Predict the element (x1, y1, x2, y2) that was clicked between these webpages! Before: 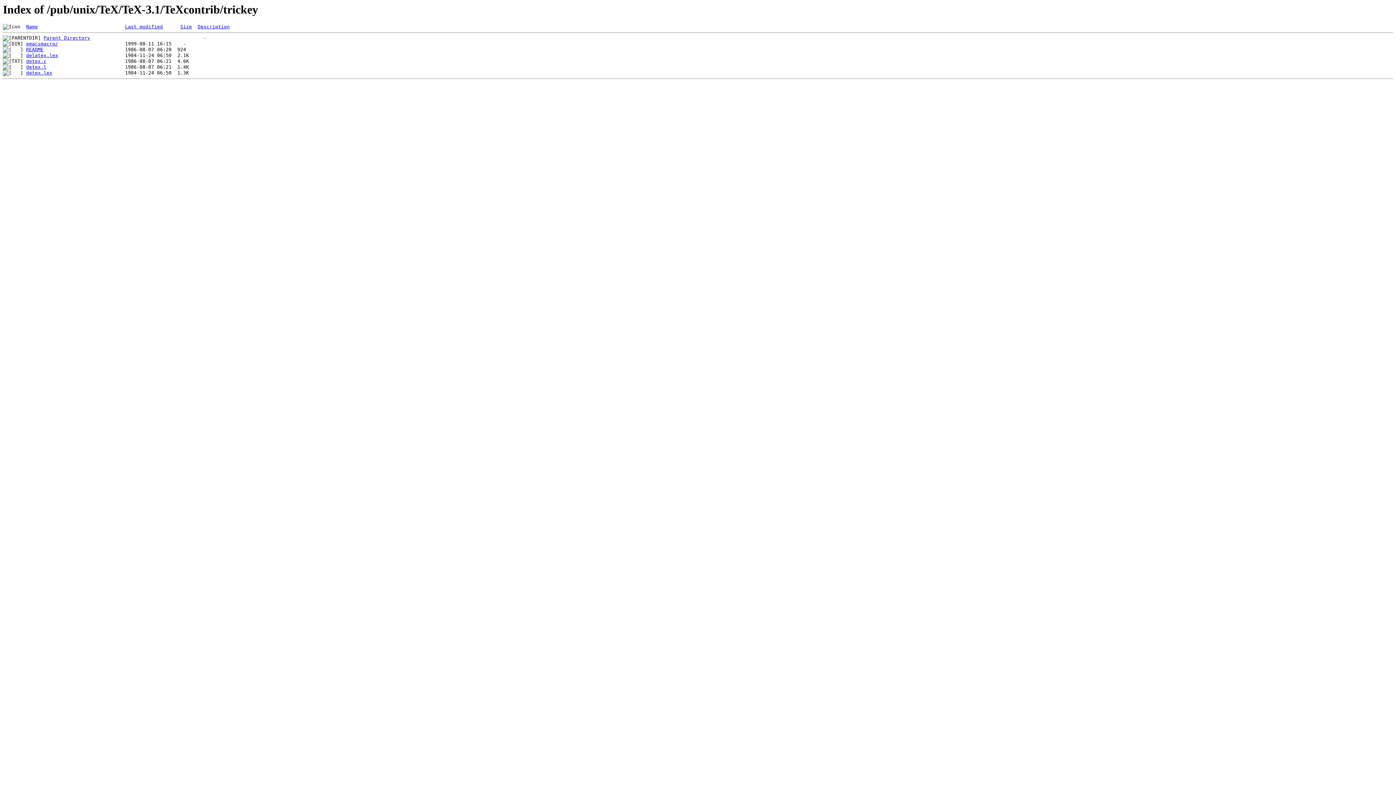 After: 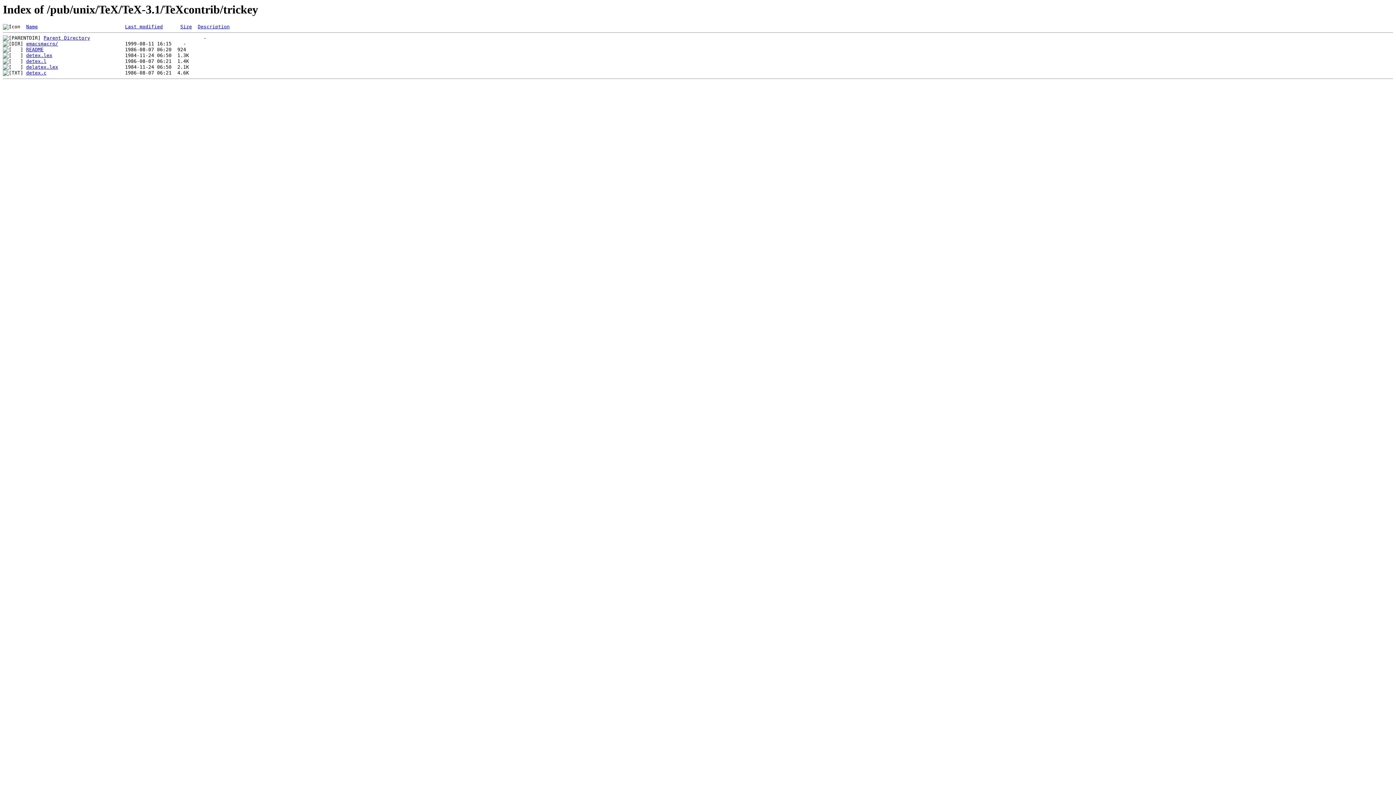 Action: bbox: (180, 24, 192, 29) label: Size